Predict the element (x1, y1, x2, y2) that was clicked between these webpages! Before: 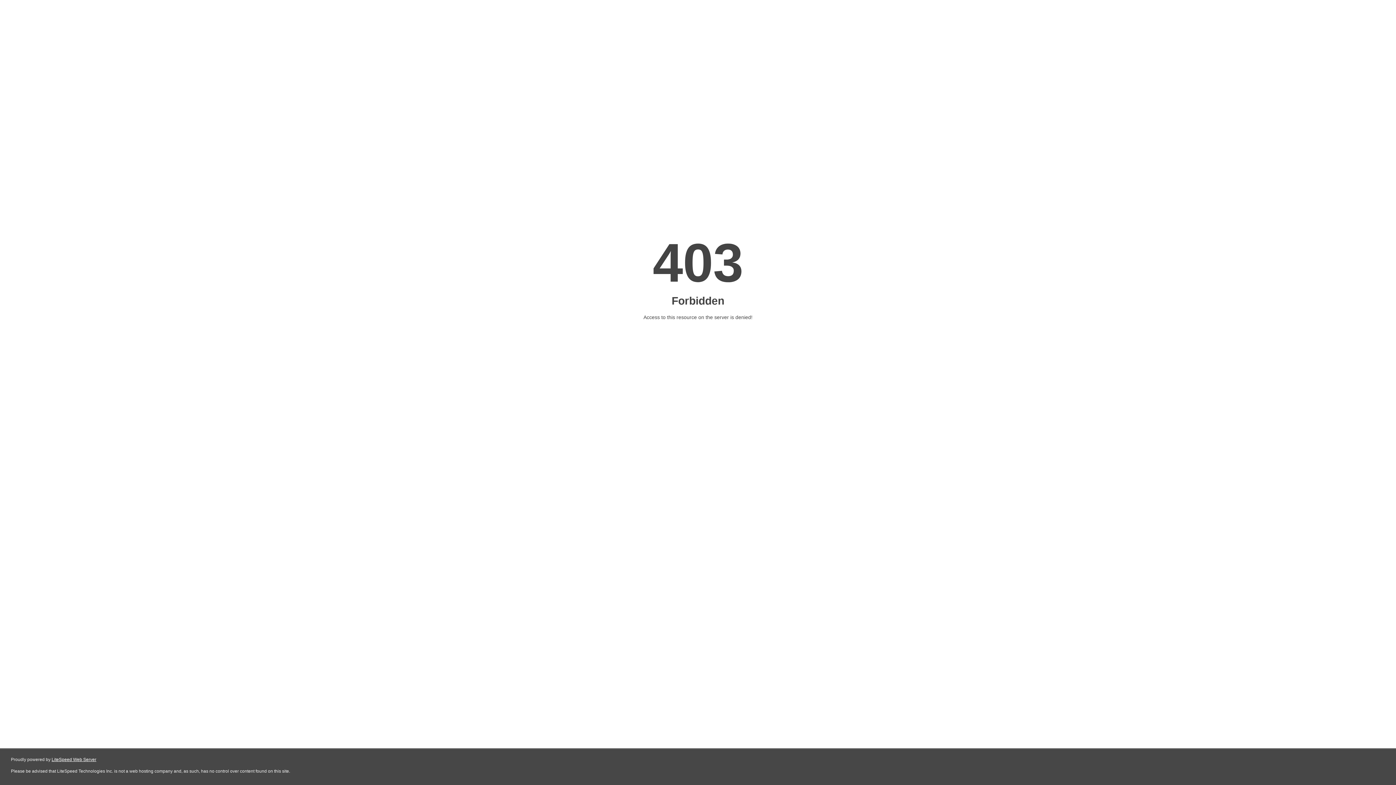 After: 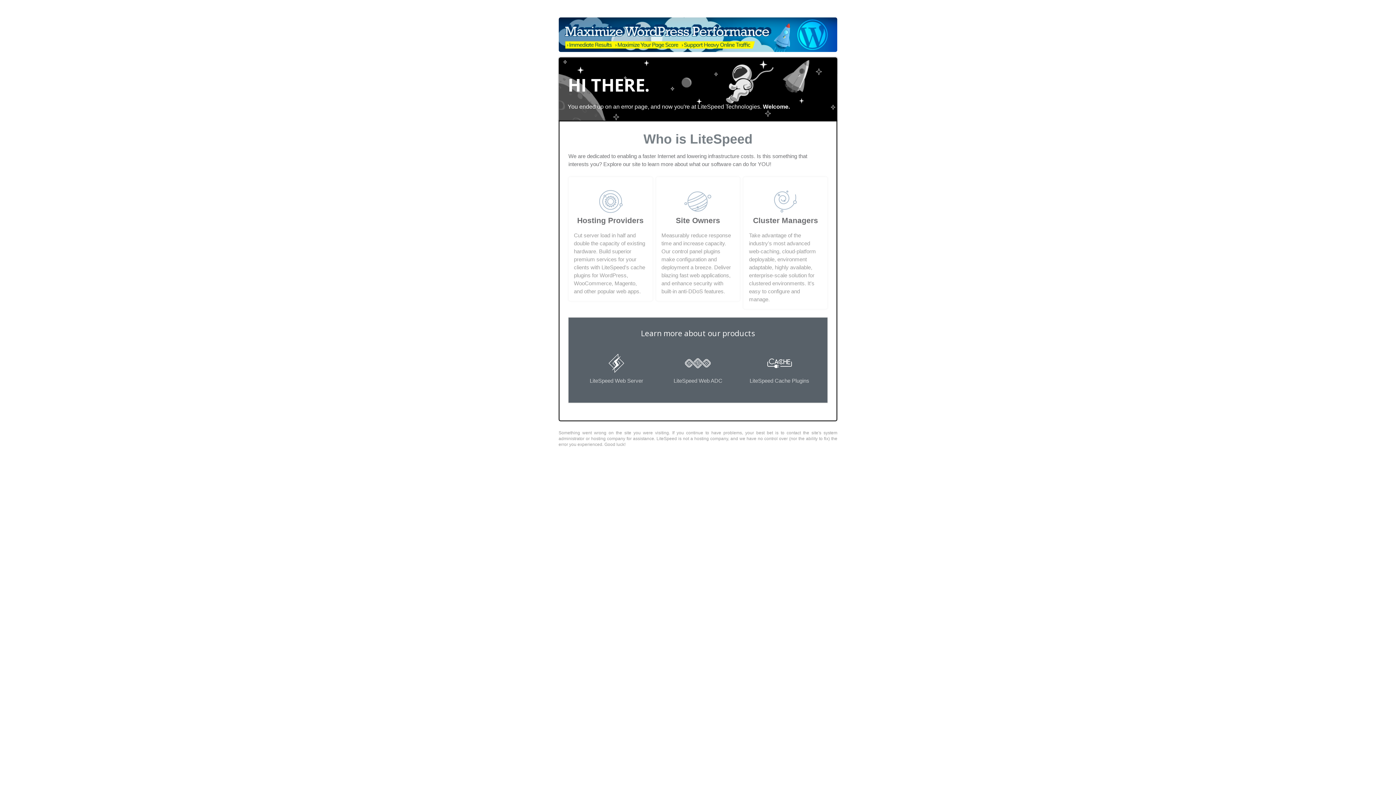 Action: bbox: (51, 757, 96, 762) label: LiteSpeed Web Server